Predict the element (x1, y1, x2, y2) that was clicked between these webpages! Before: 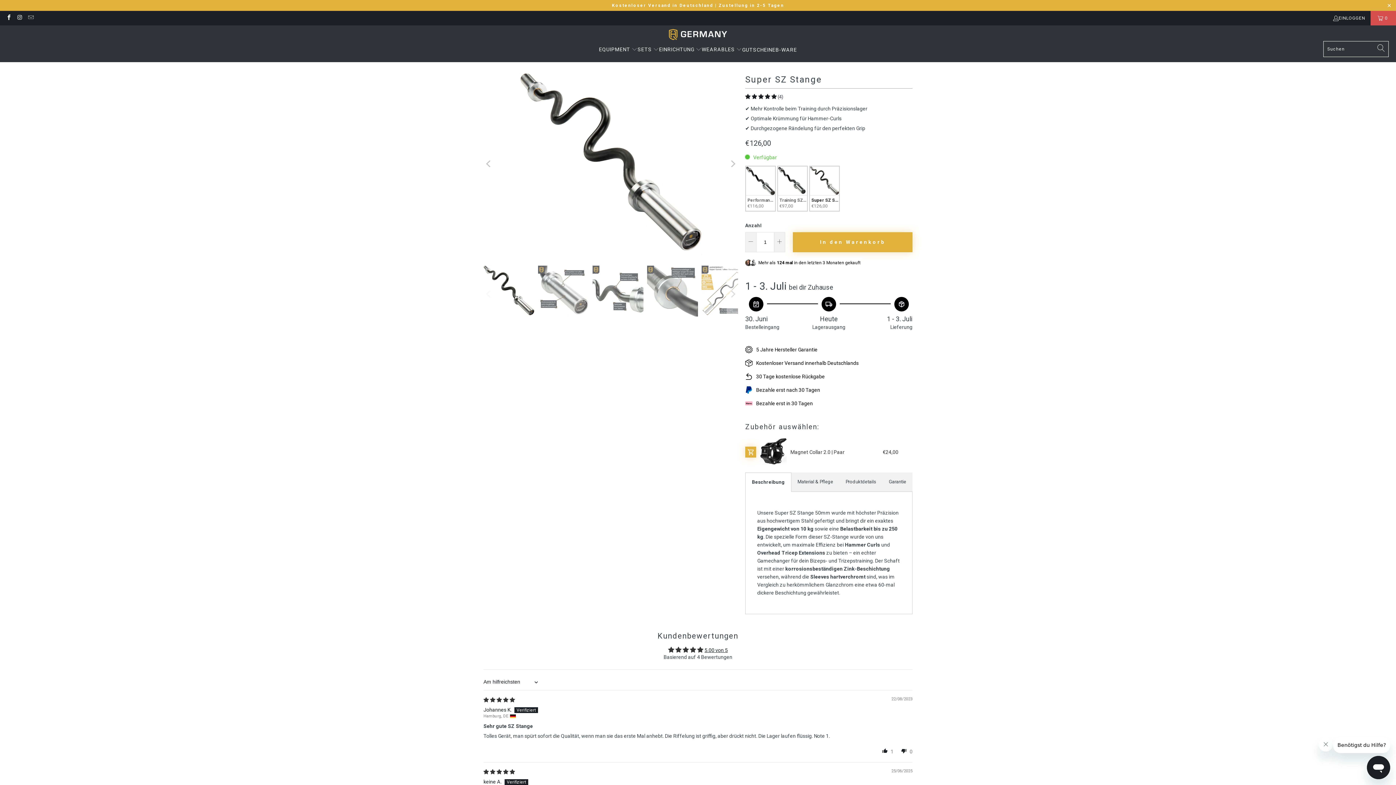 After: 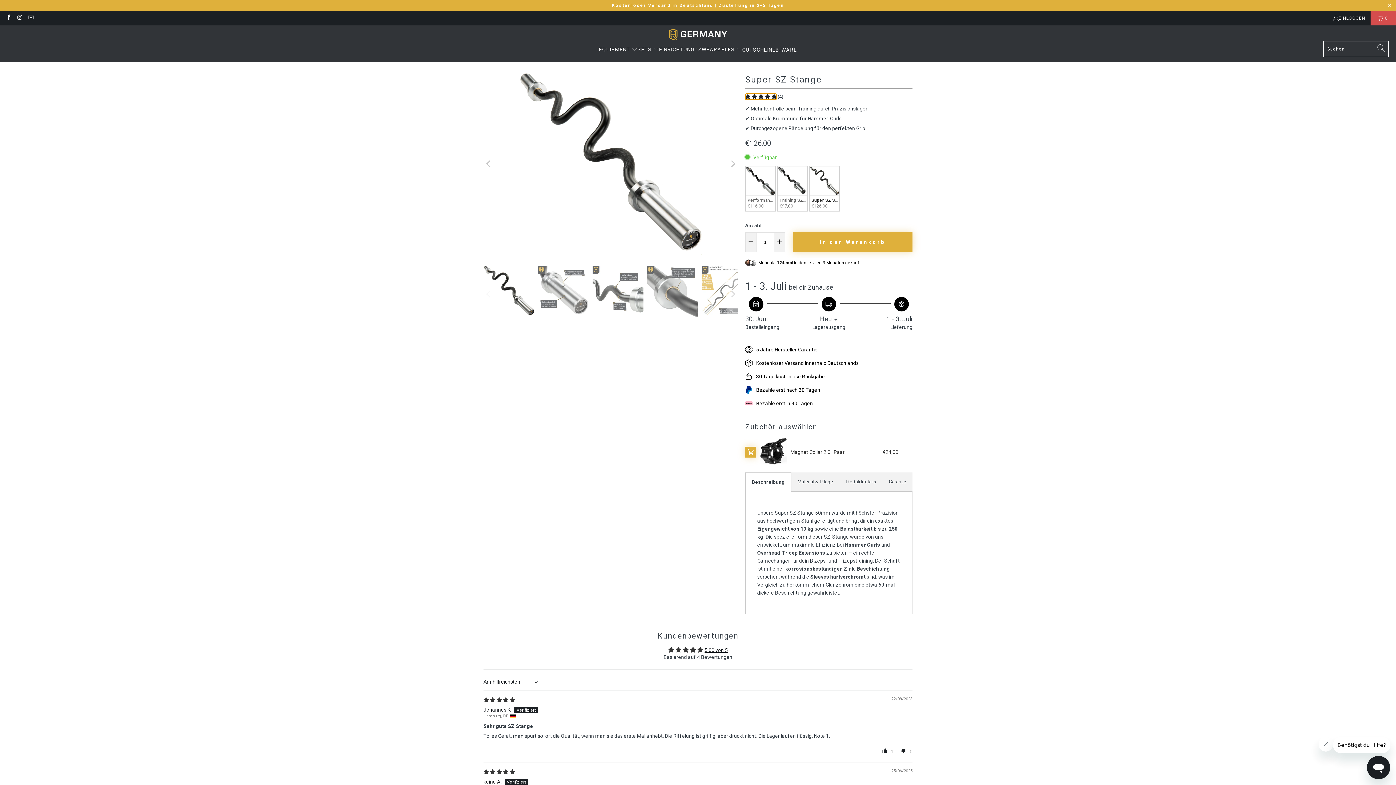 Action: bbox: (745, 93, 776, 99) label: 5.00 stars